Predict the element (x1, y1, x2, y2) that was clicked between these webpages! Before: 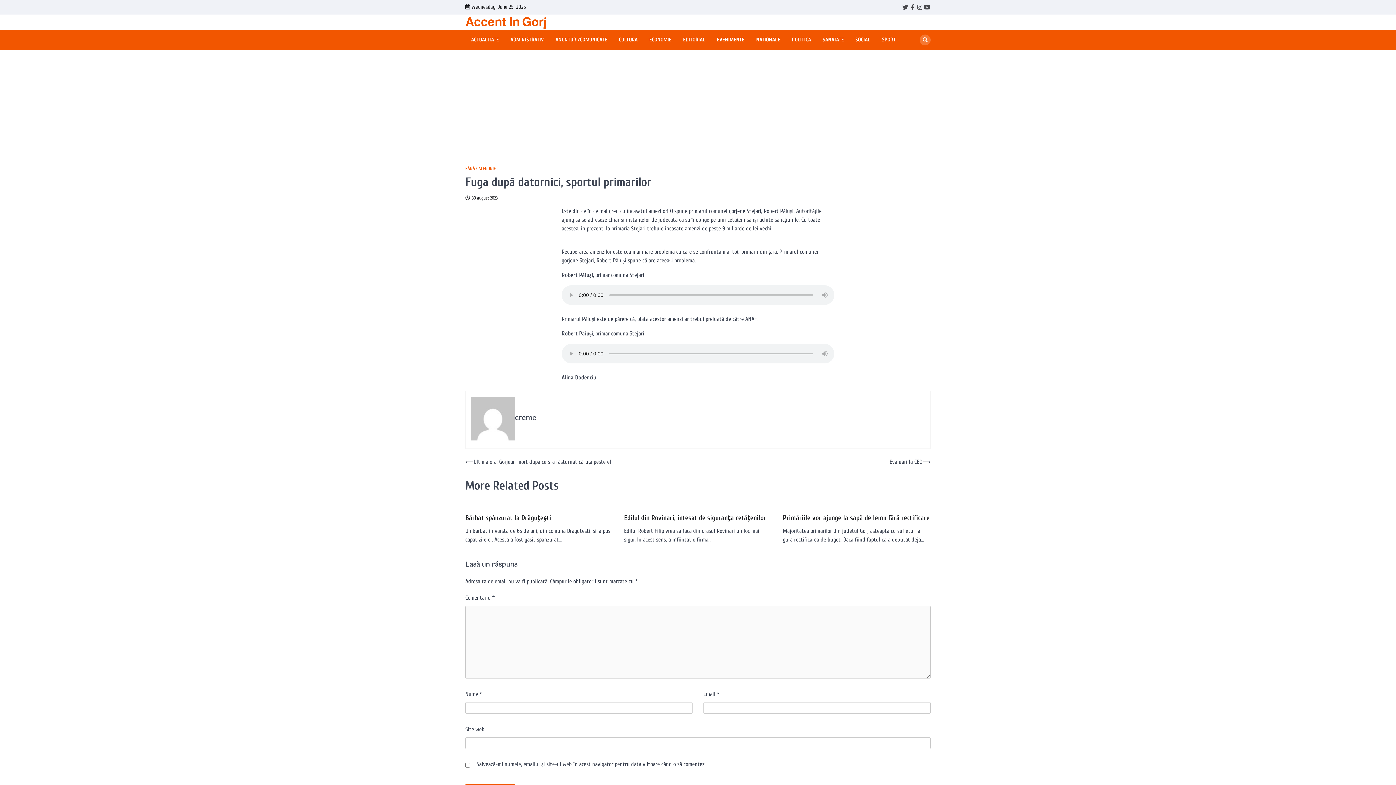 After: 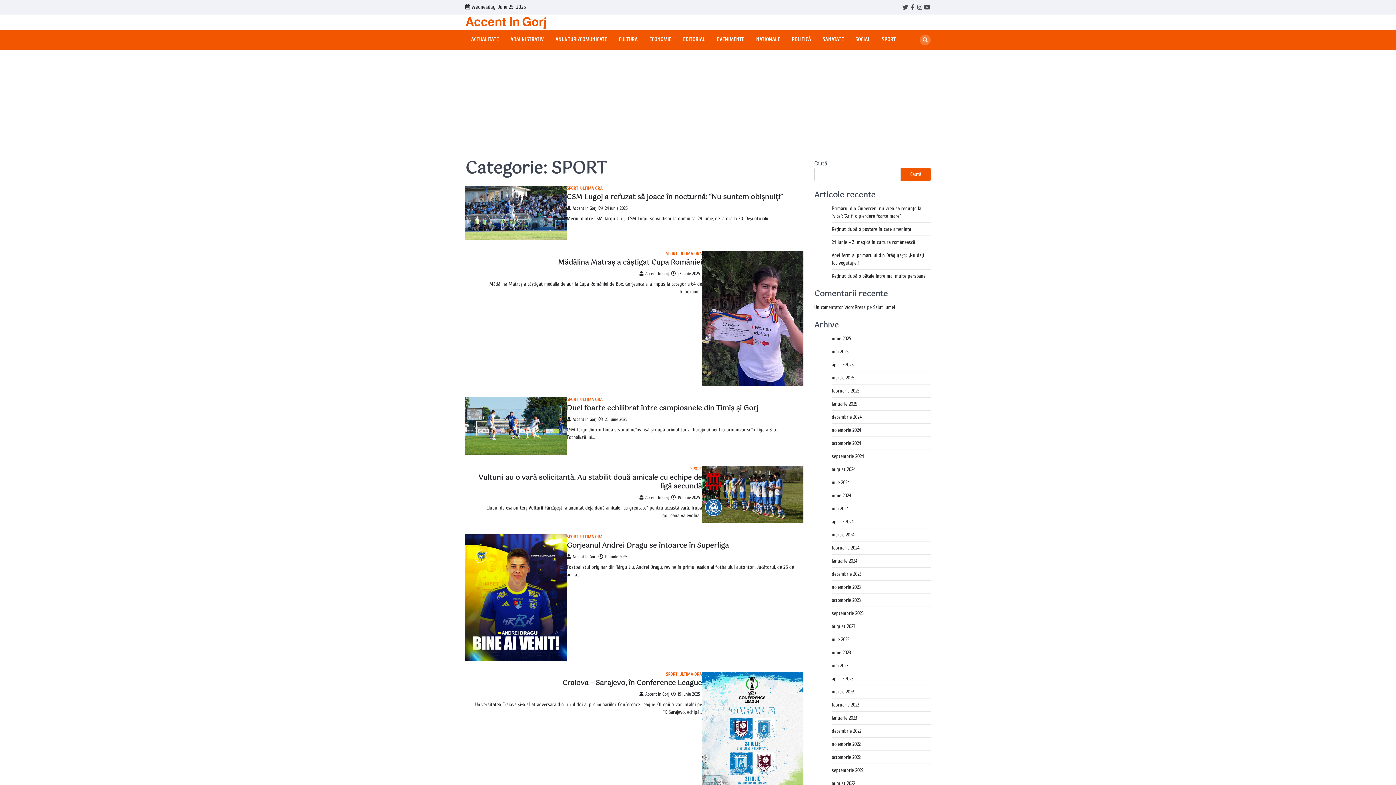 Action: bbox: (879, 35, 898, 43) label: SPORT